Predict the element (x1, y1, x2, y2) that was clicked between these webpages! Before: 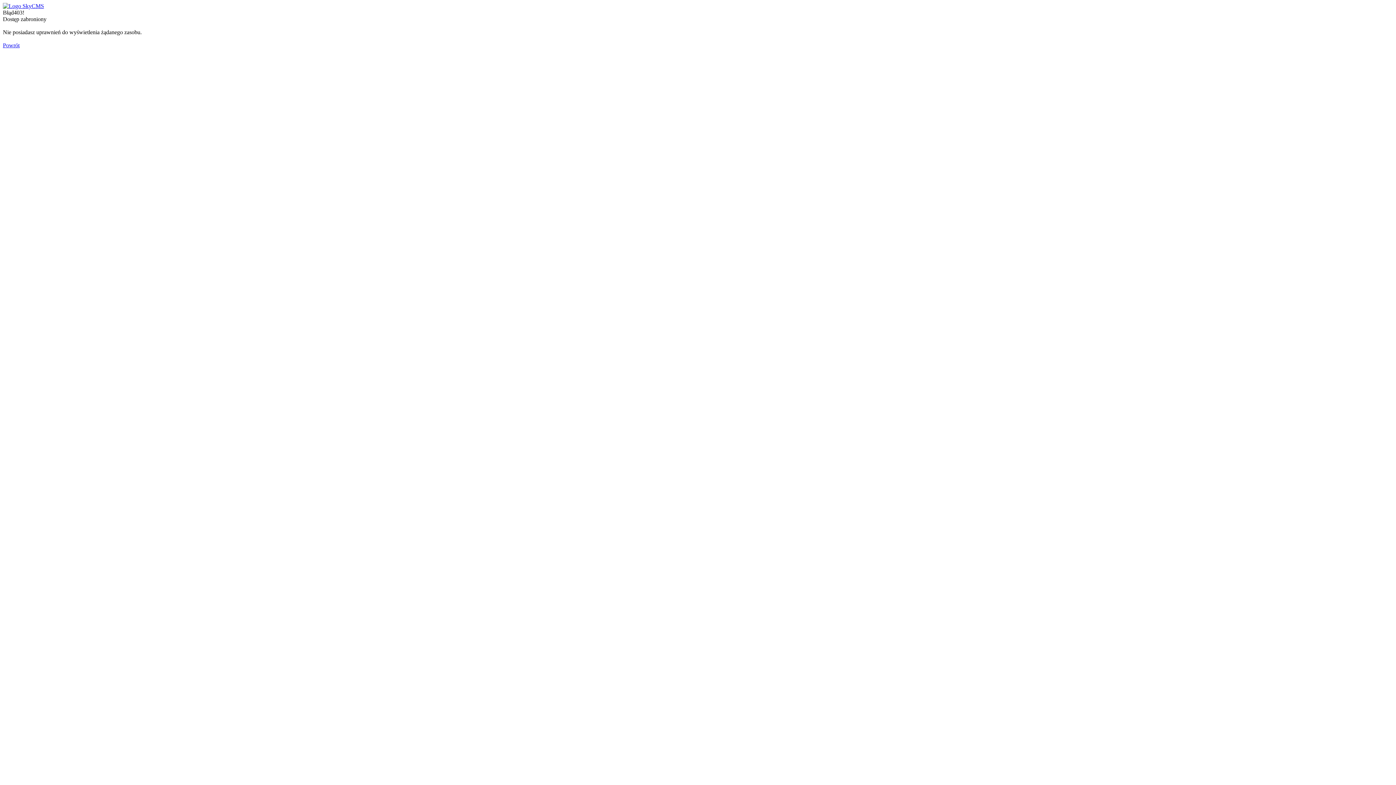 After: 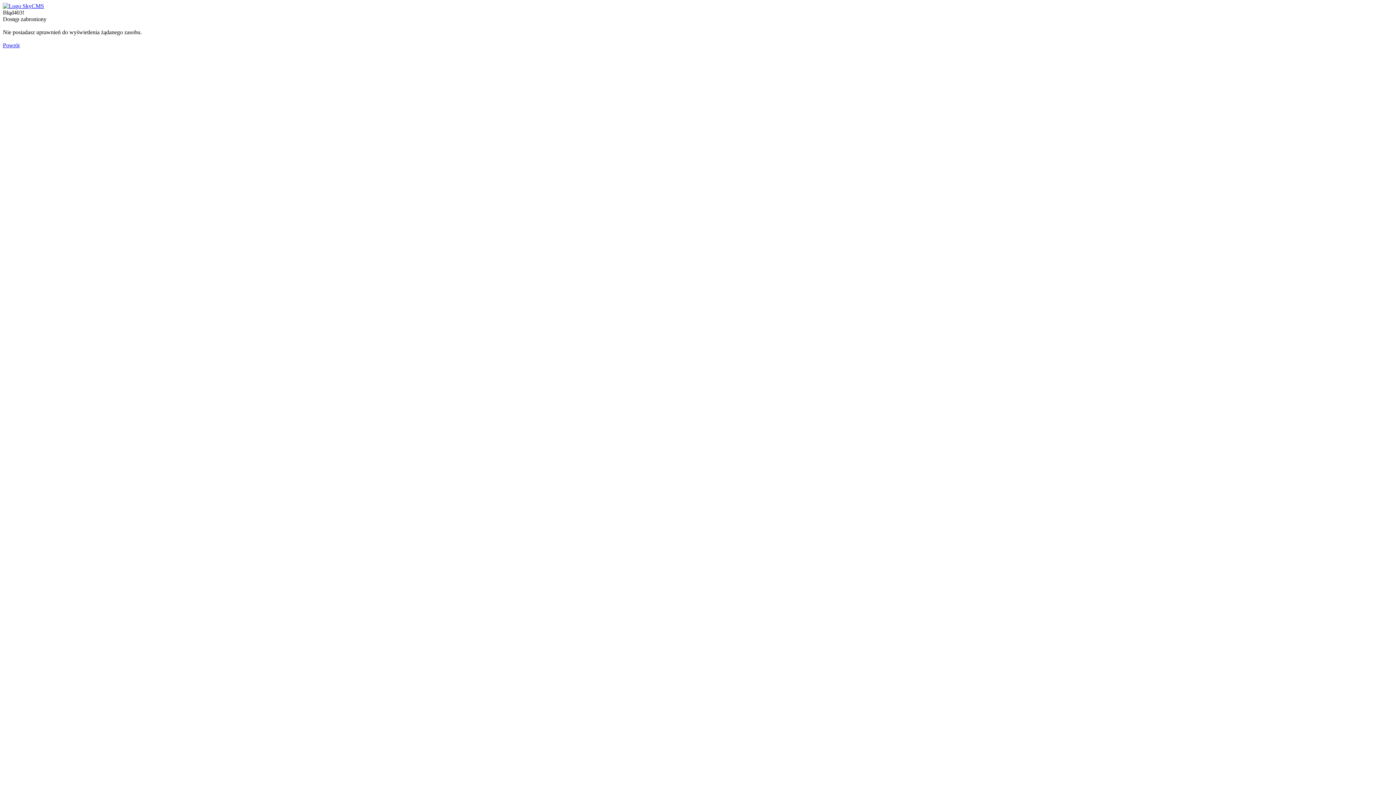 Action: bbox: (2, 42, 19, 48) label: Powrót